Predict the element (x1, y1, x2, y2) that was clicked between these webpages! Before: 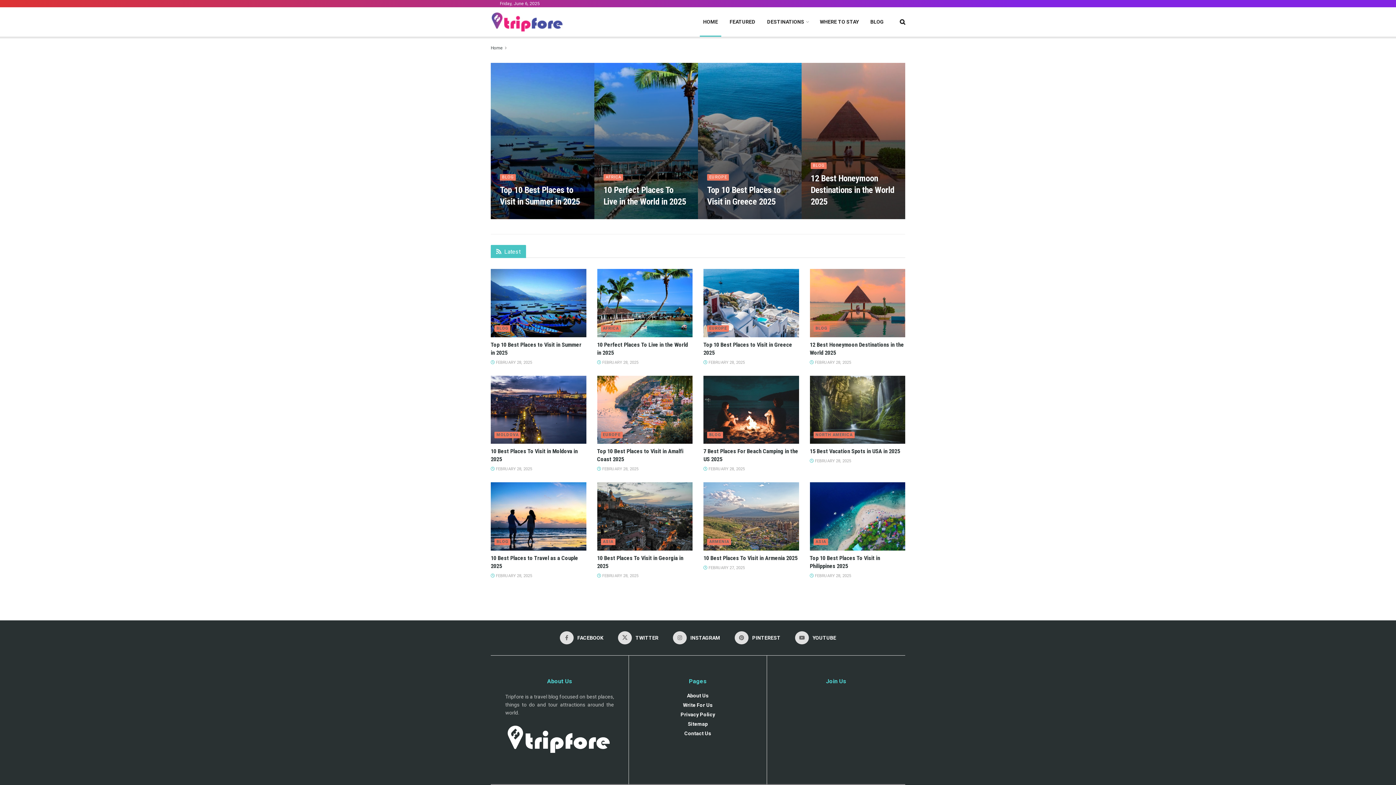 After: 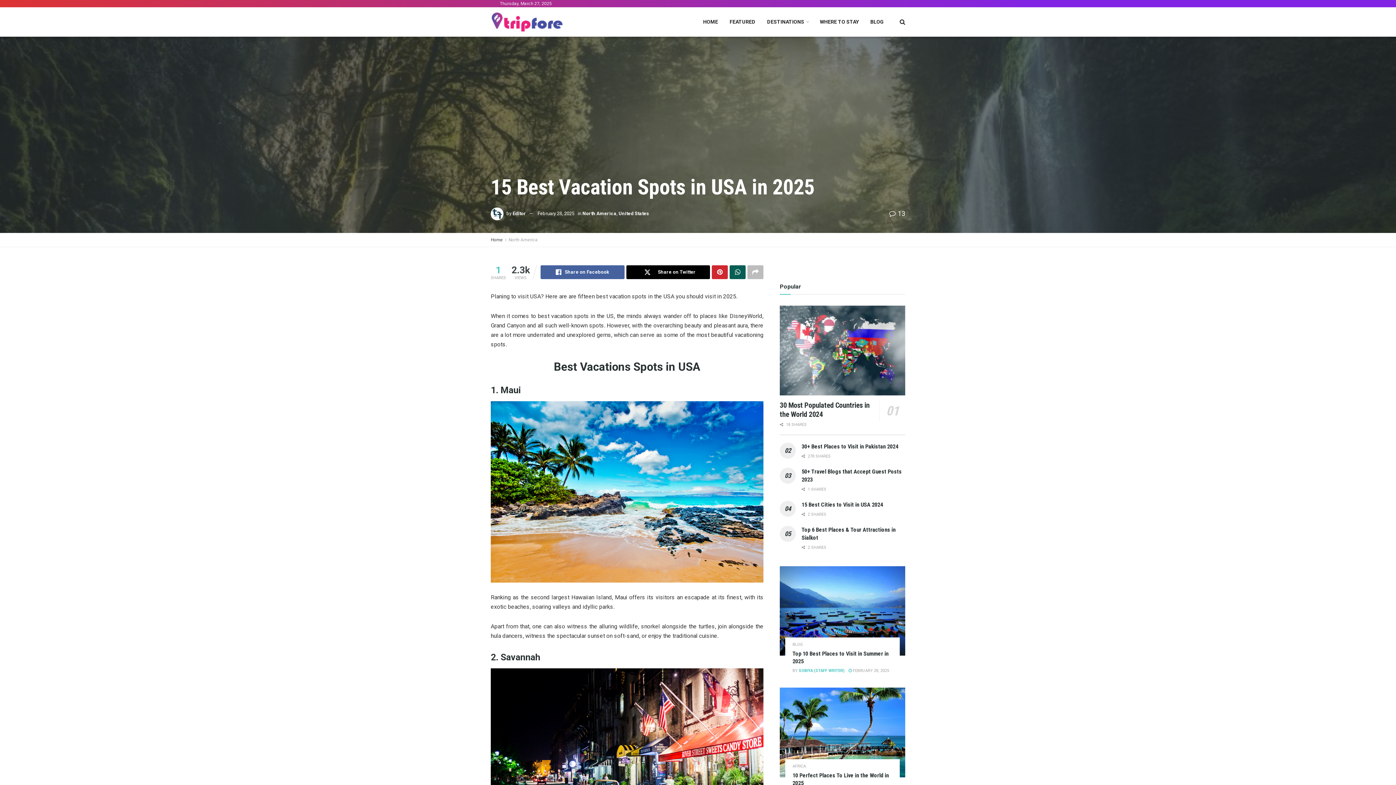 Action: label: Read article: 15 Best Vacation Spots in USA in 2025 bbox: (810, 375, 905, 444)